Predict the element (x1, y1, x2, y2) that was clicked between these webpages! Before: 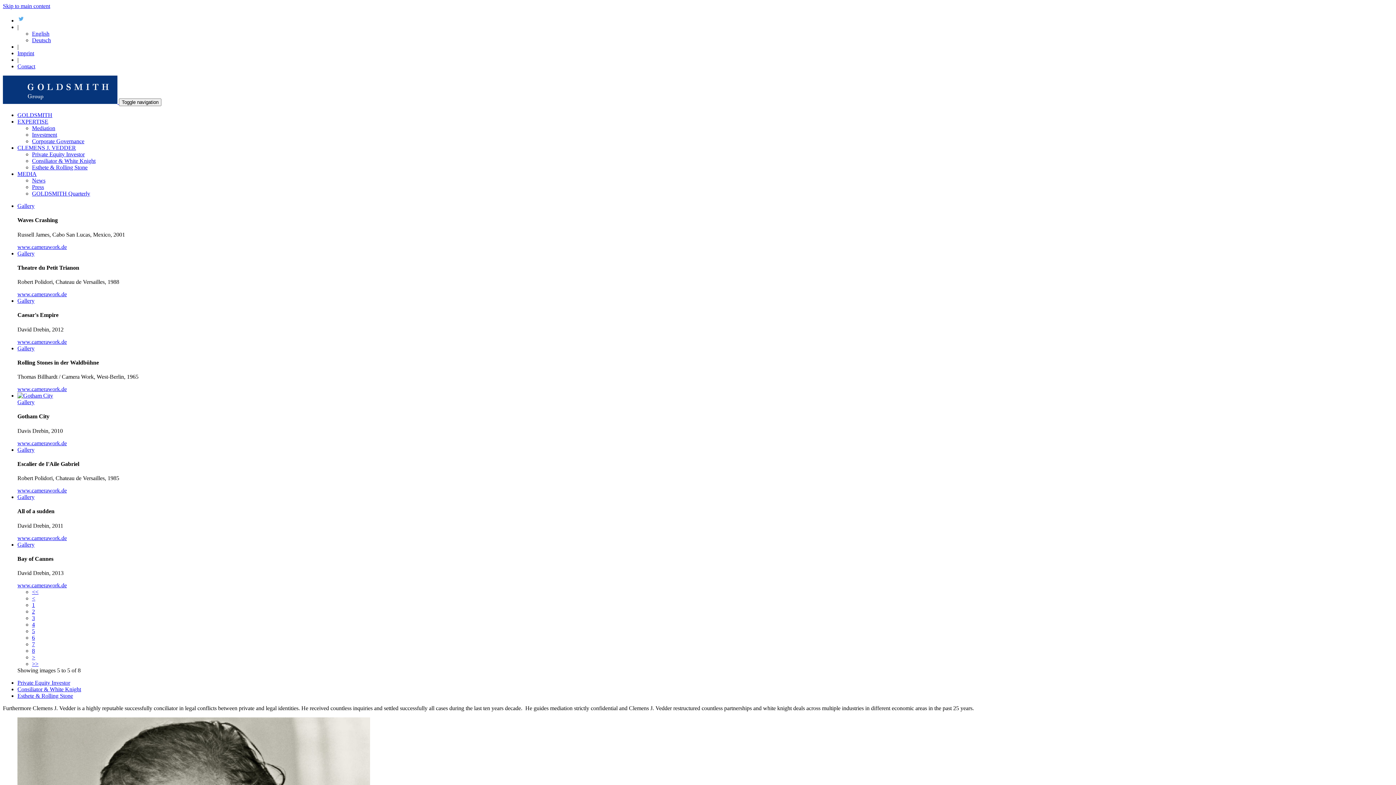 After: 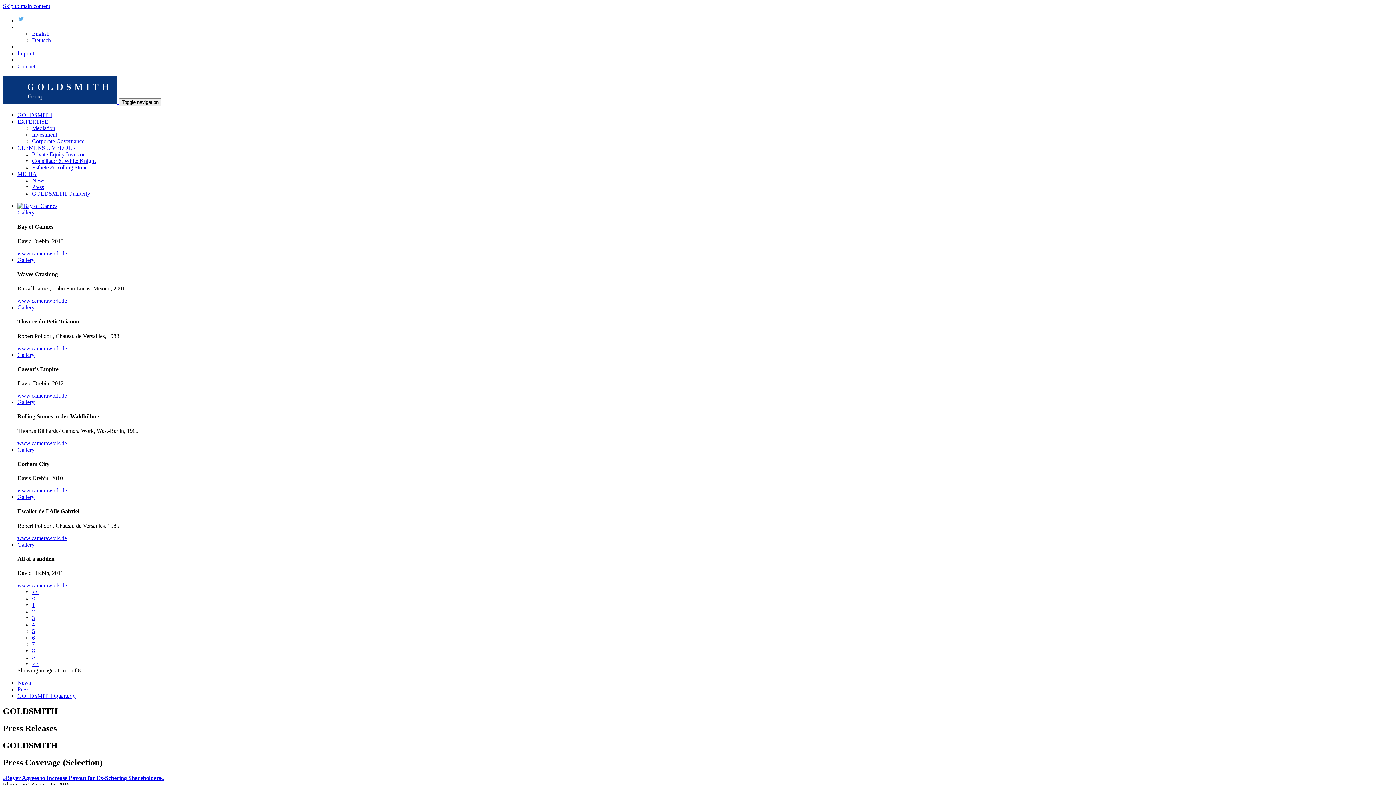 Action: label: Press bbox: (32, 184, 44, 190)